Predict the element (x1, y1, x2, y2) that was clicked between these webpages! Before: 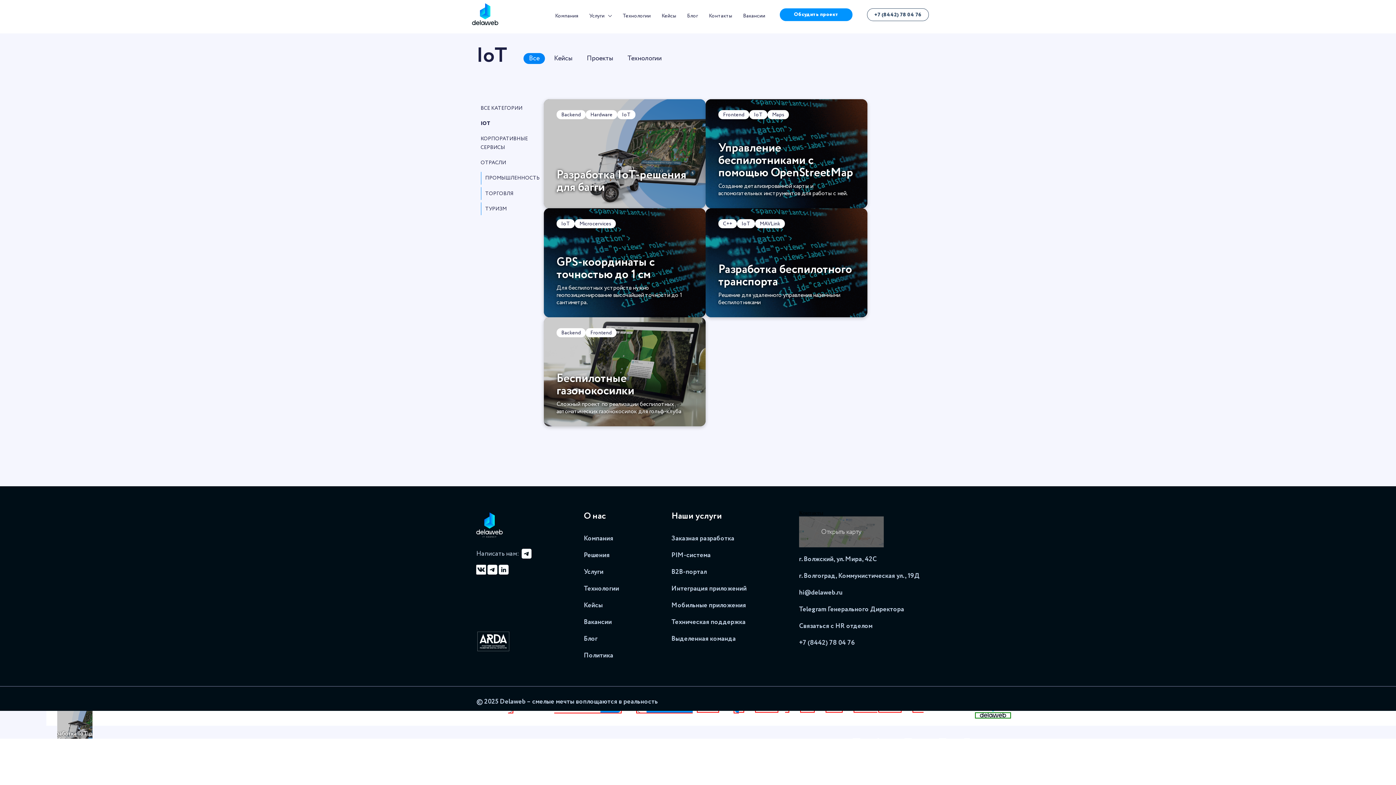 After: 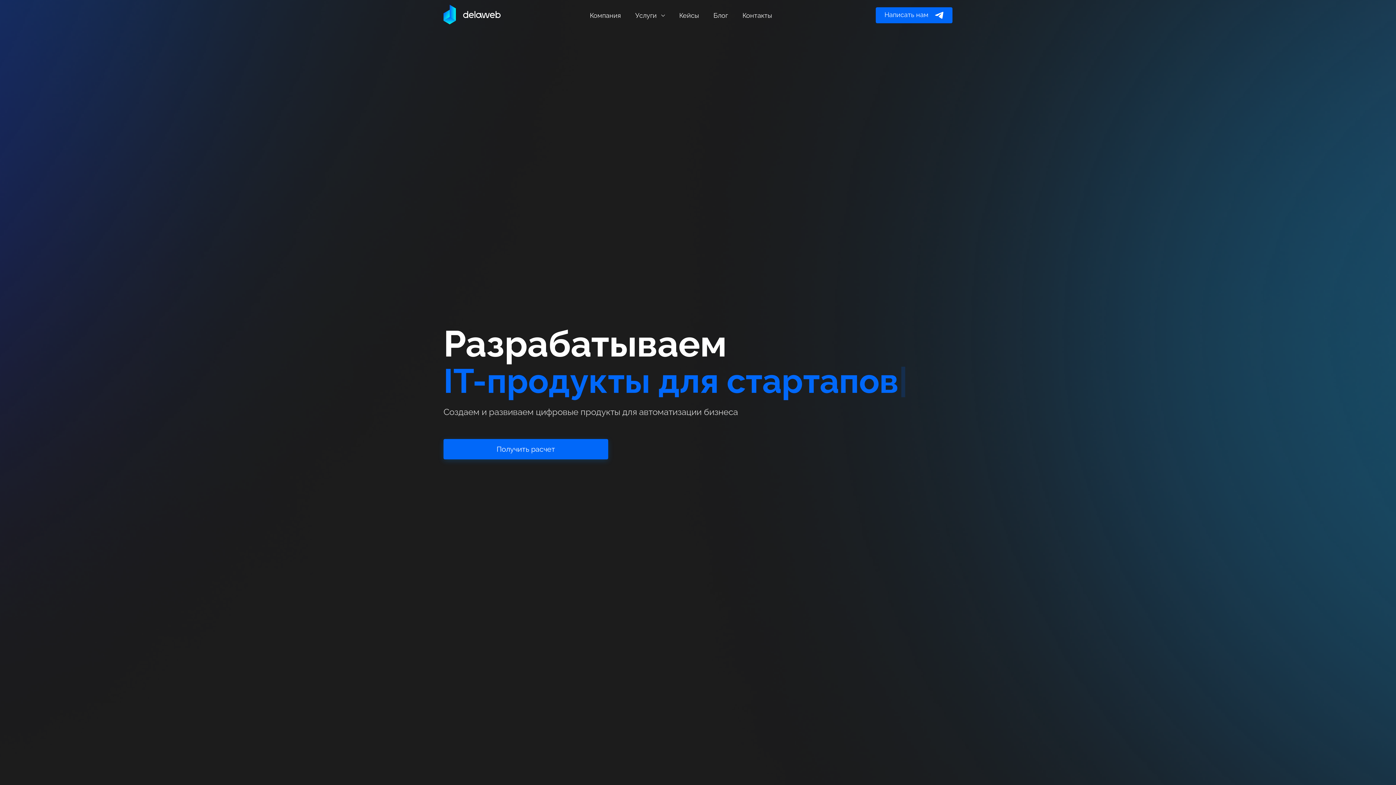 Action: bbox: (467, 20, 503, 26)